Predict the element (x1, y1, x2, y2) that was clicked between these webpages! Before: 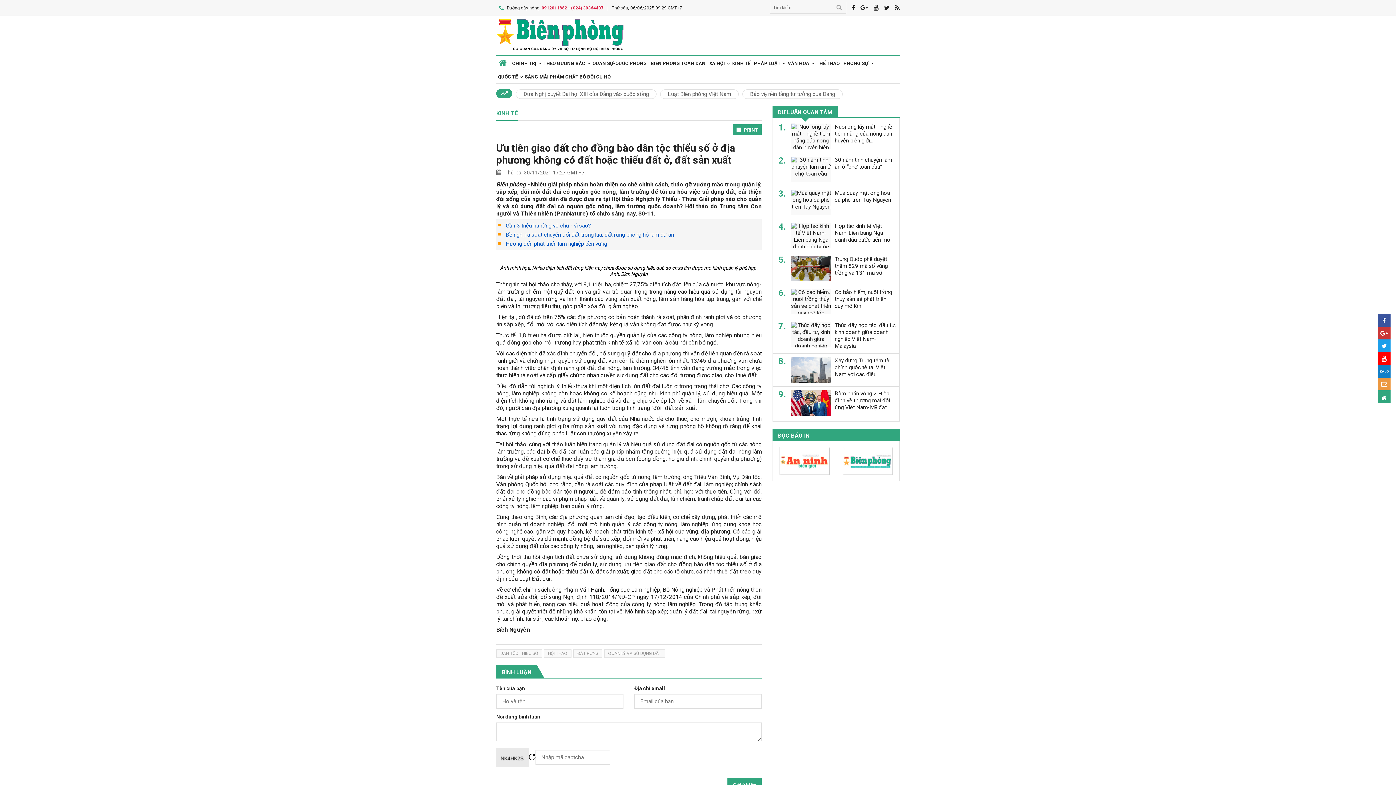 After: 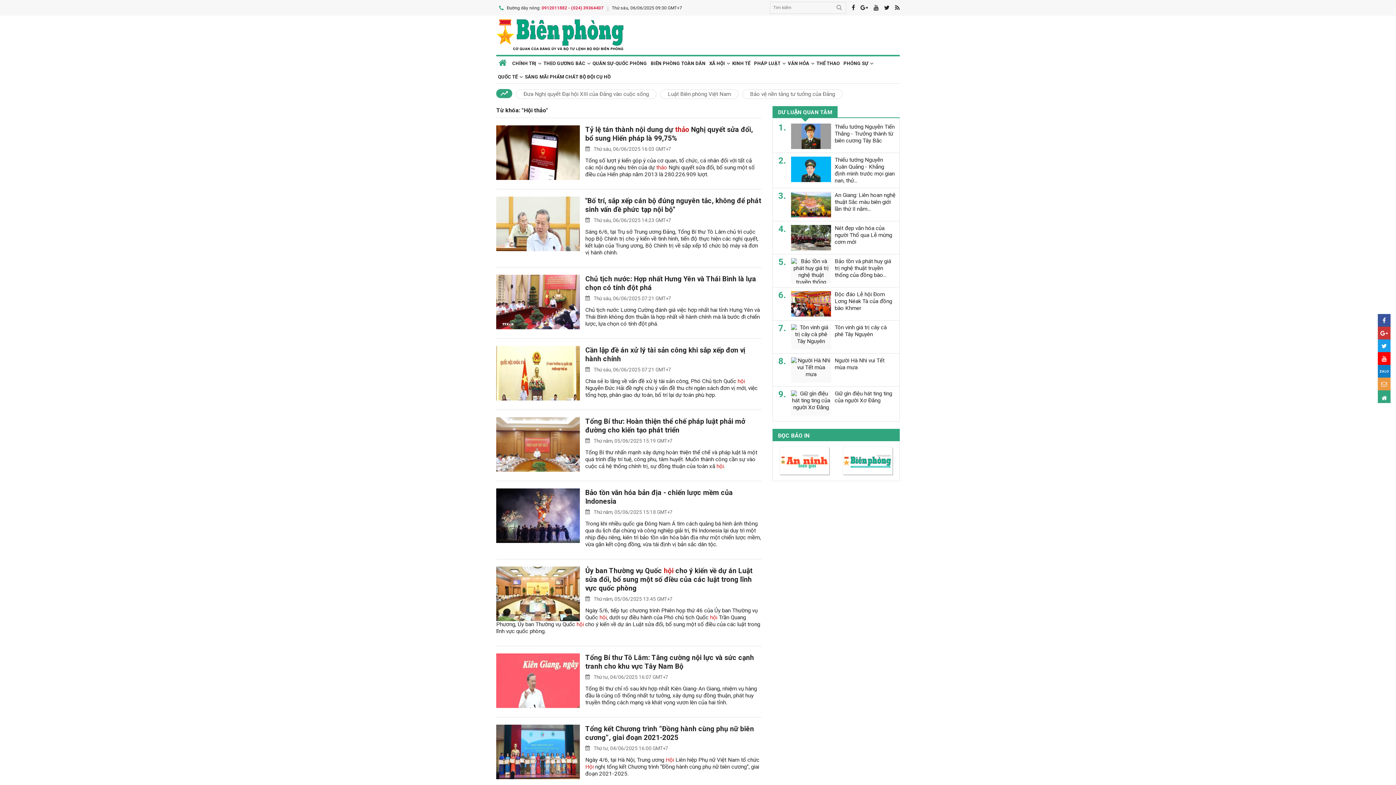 Action: label: HỘI THẢO bbox: (544, 649, 571, 658)